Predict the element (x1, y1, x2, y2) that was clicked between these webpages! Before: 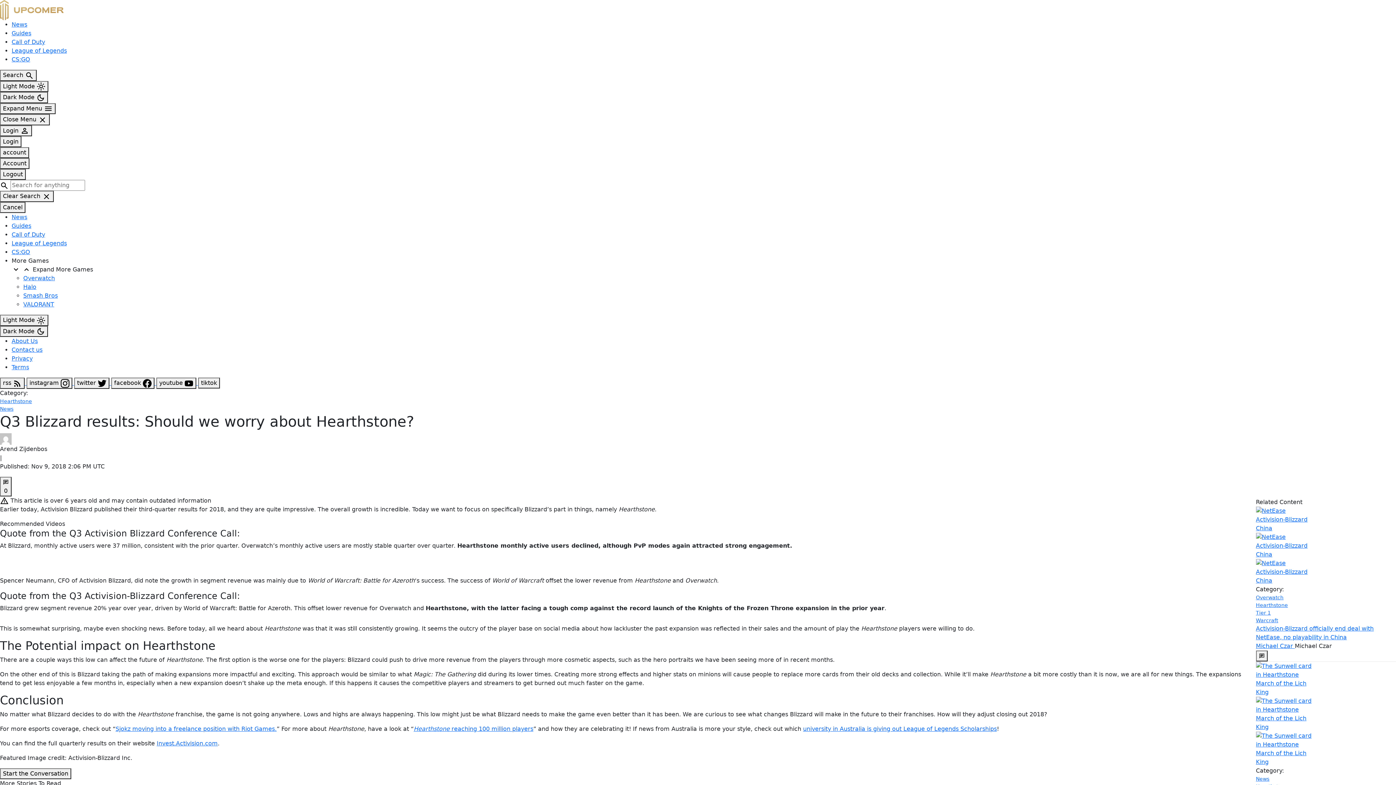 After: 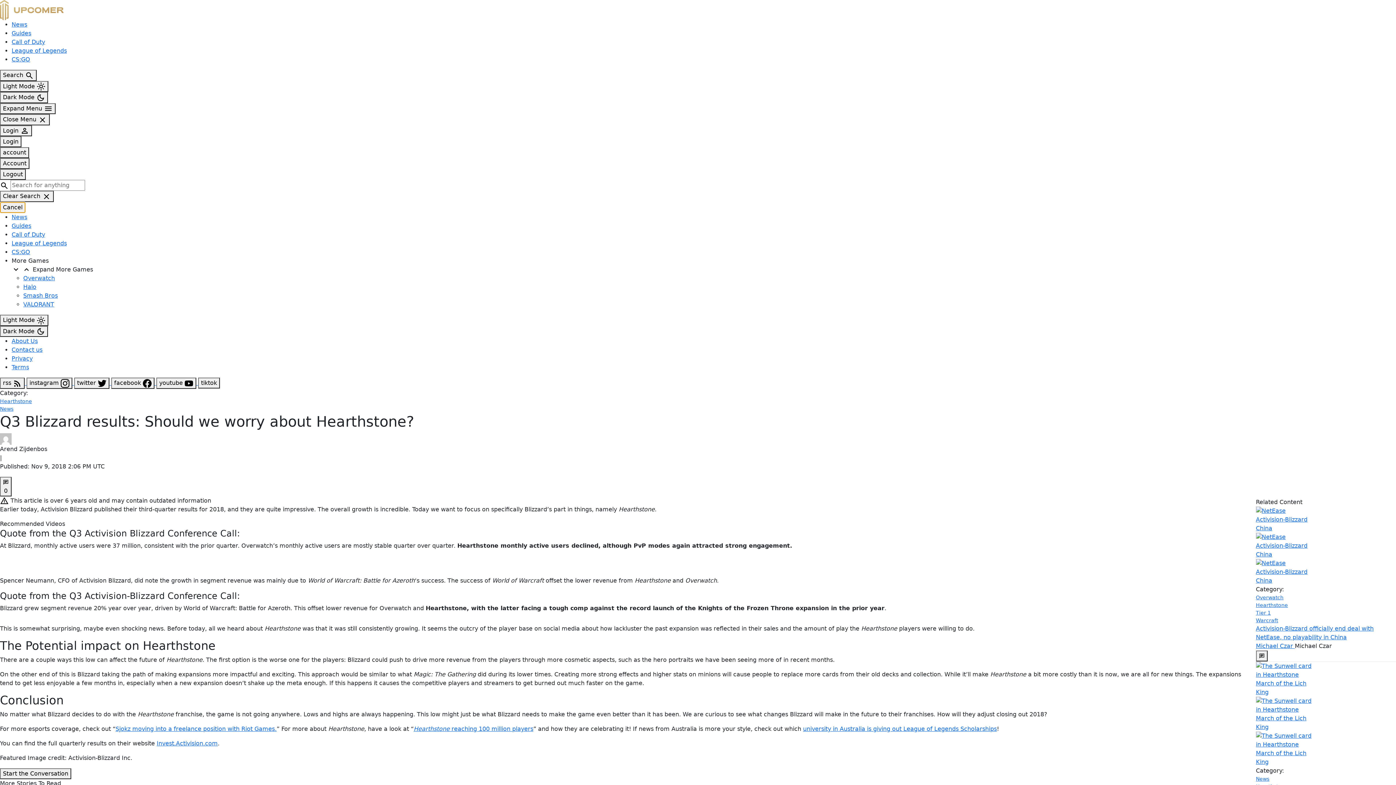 Action: bbox: (0, 202, 25, 212) label: Cancel